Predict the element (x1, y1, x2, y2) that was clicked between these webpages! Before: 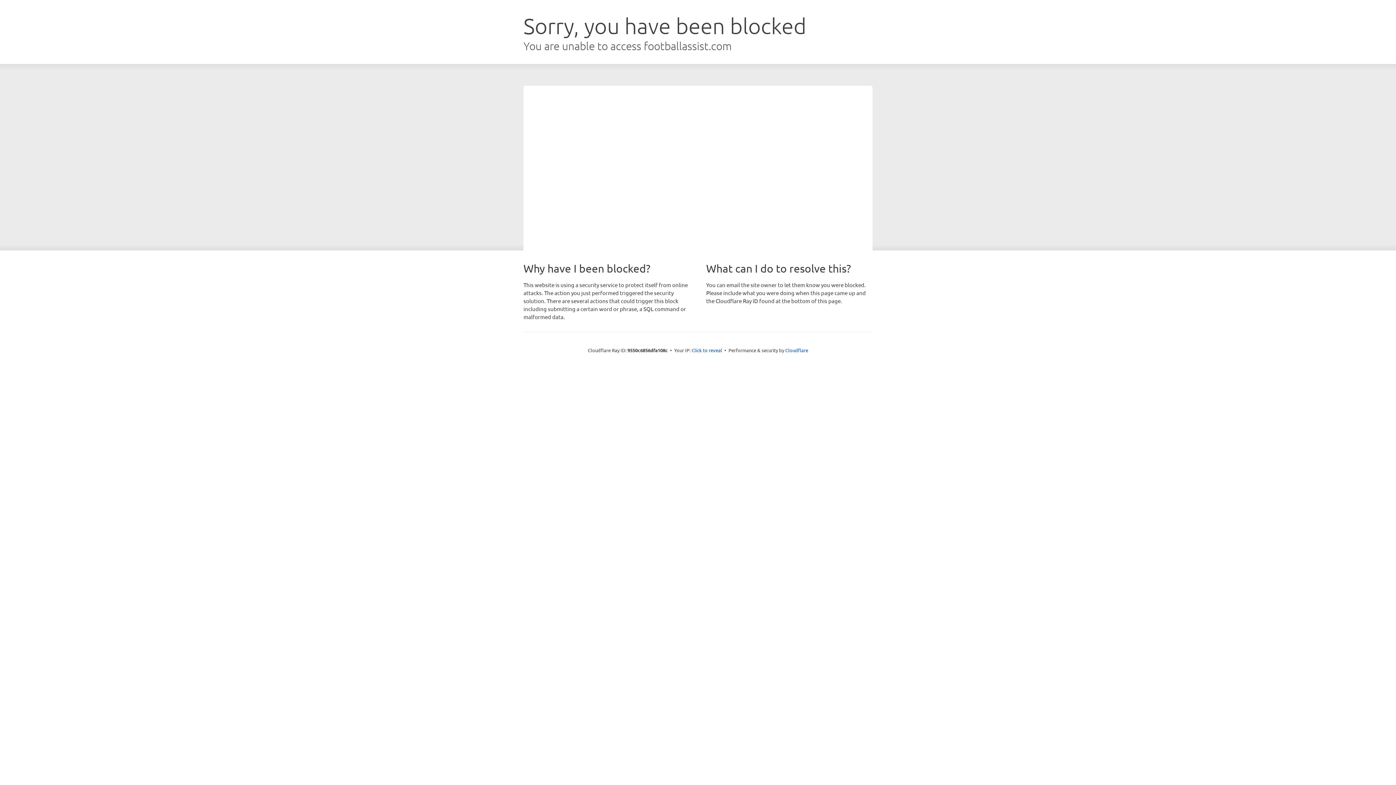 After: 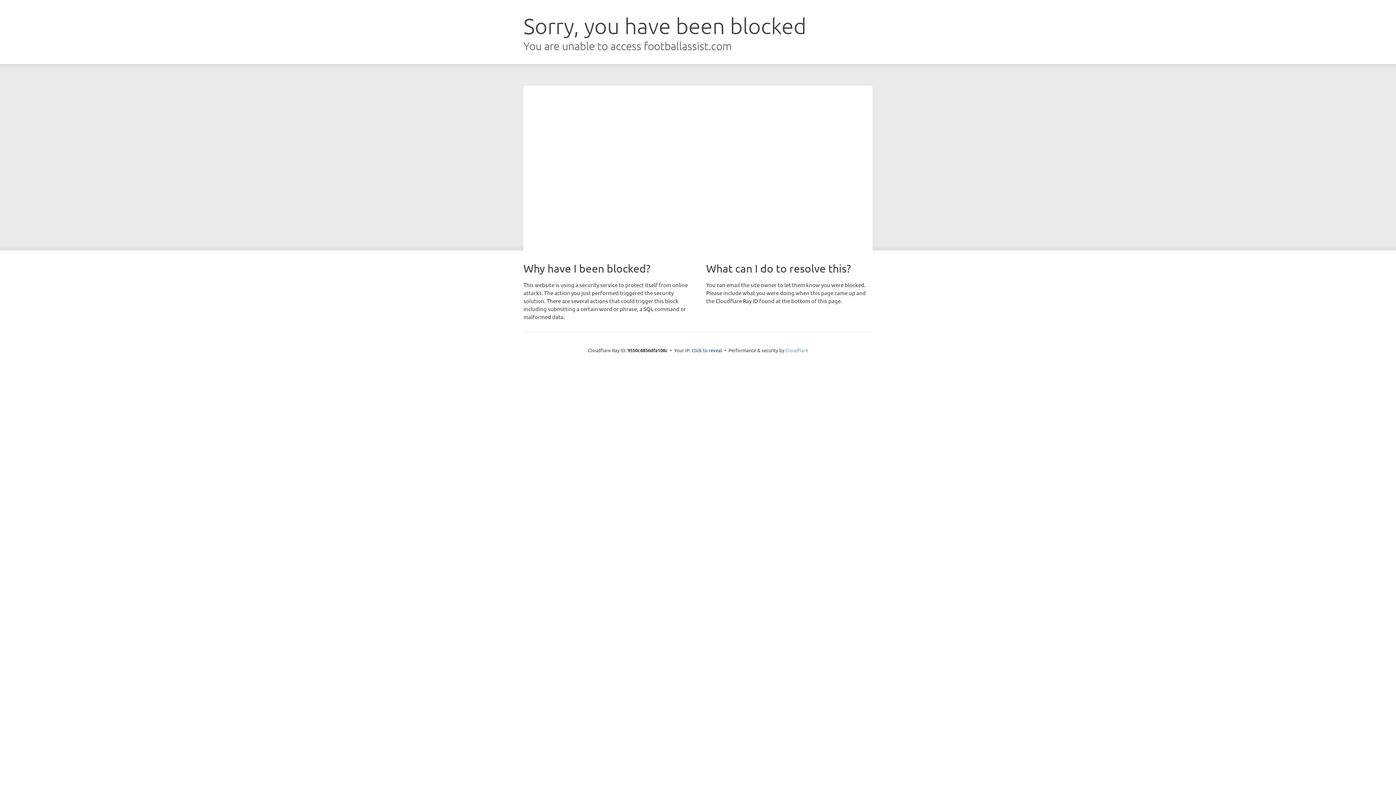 Action: label: Cloudflare bbox: (785, 347, 808, 353)